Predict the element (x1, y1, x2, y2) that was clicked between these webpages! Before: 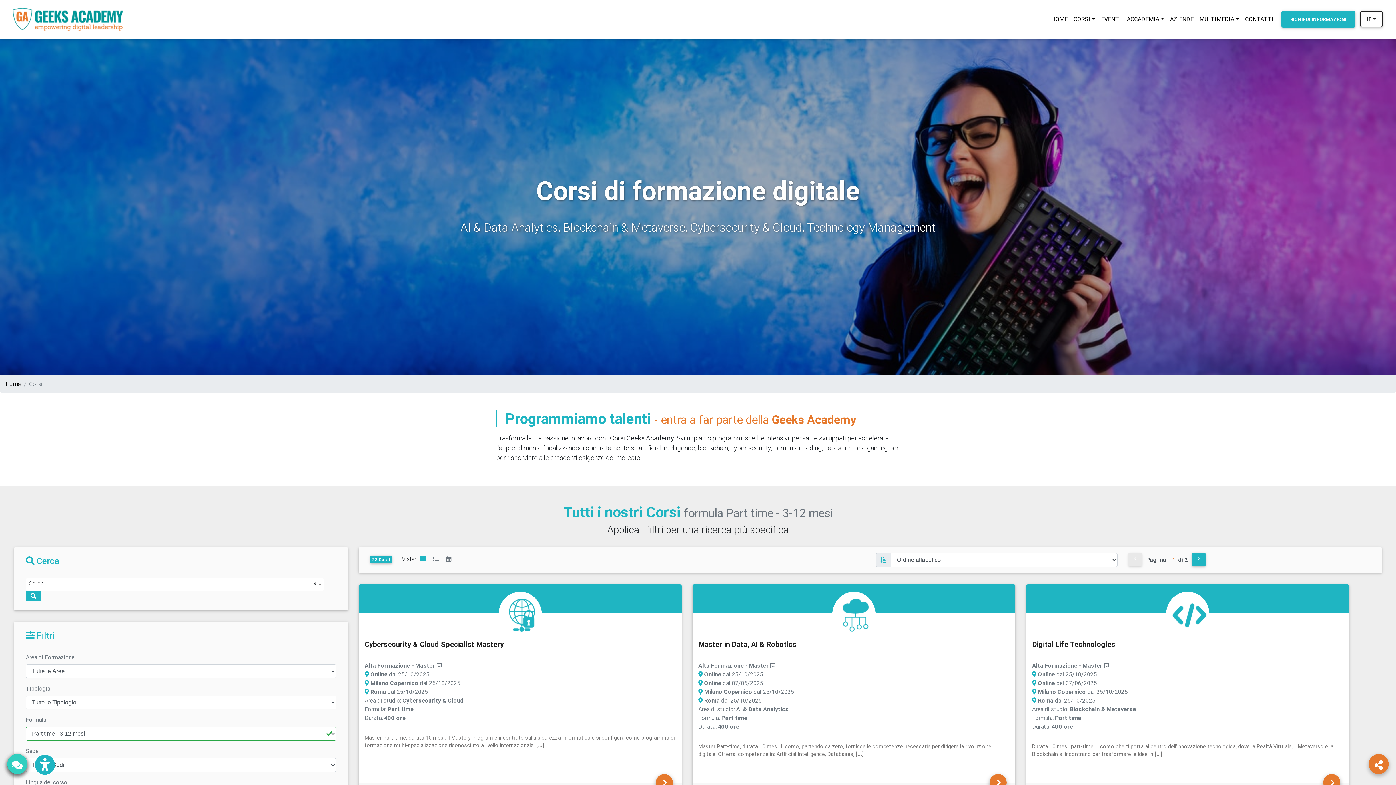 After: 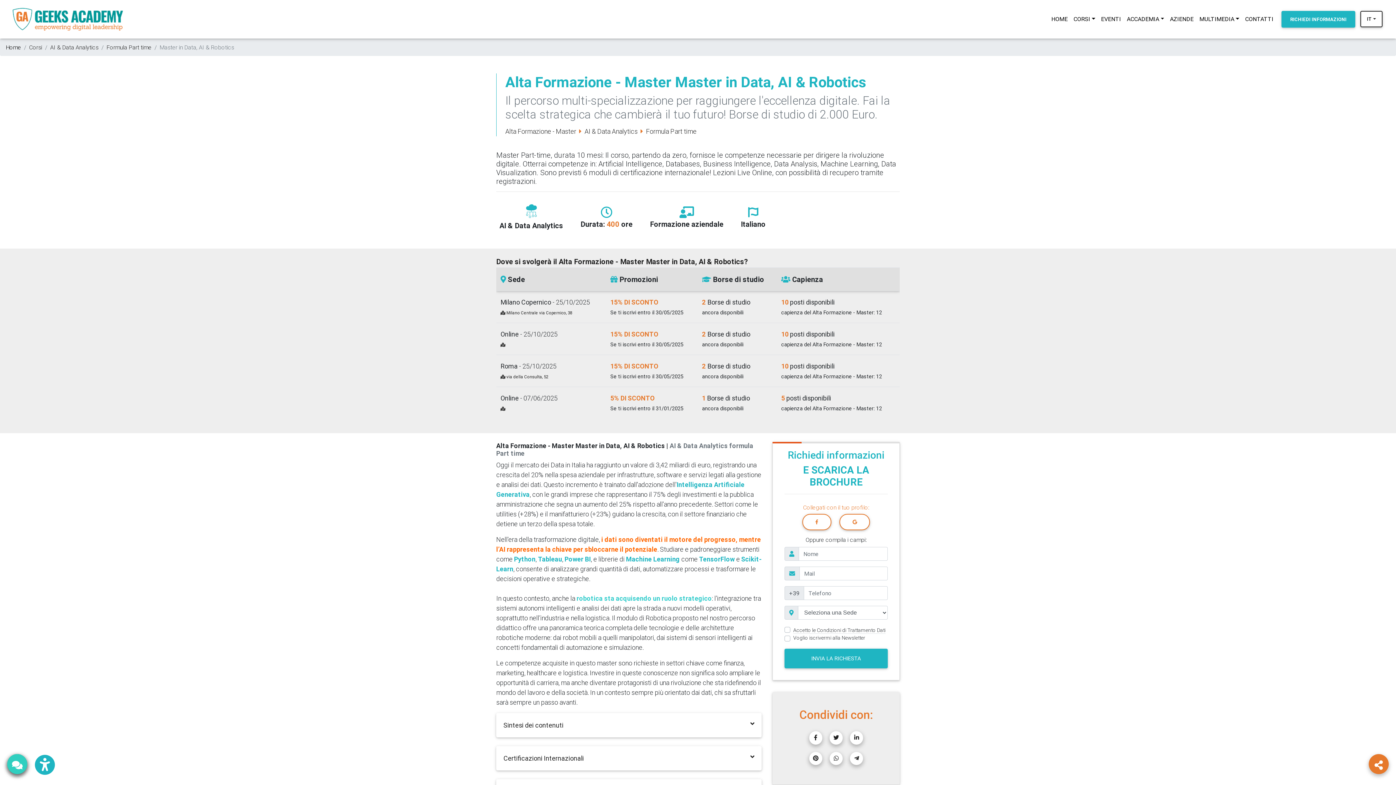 Action: bbox: (989, 774, 1006, 791)